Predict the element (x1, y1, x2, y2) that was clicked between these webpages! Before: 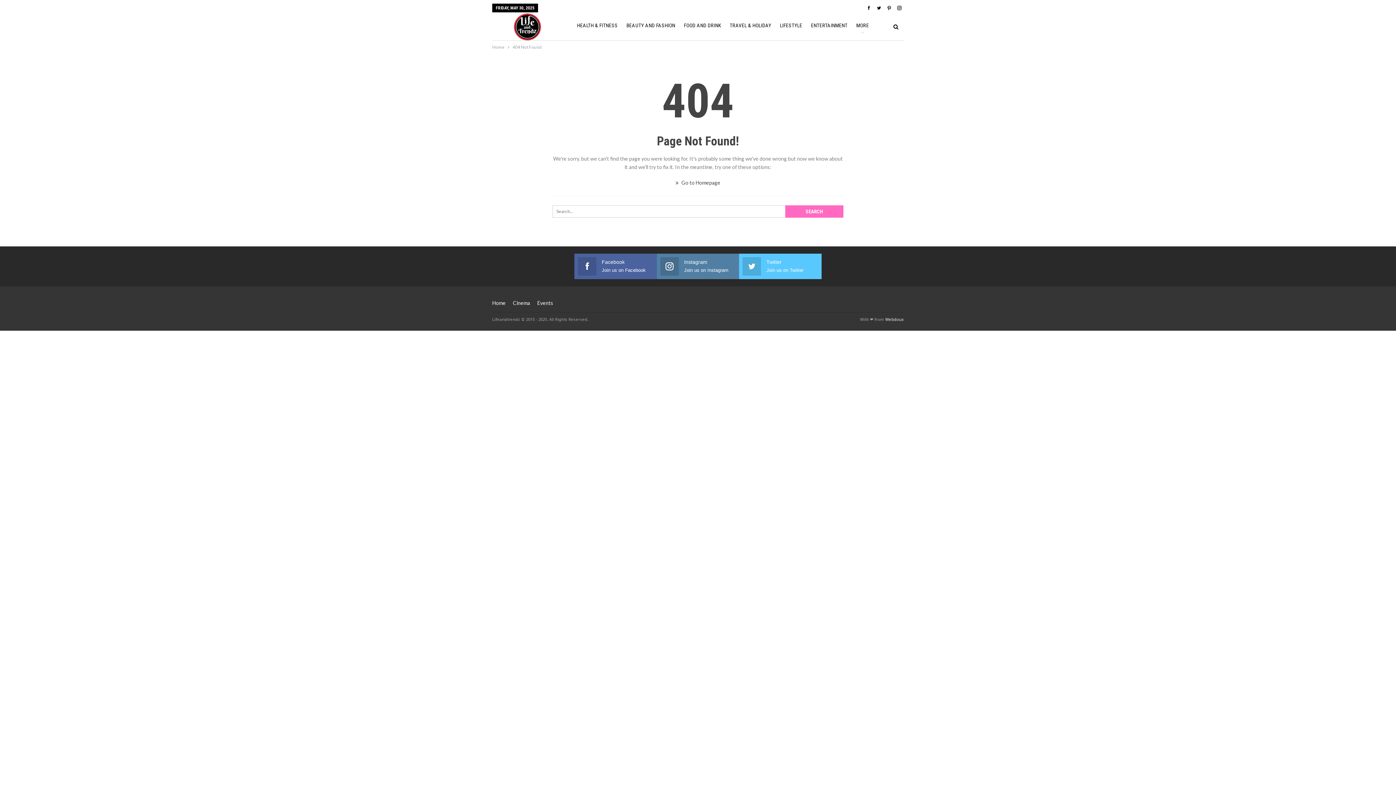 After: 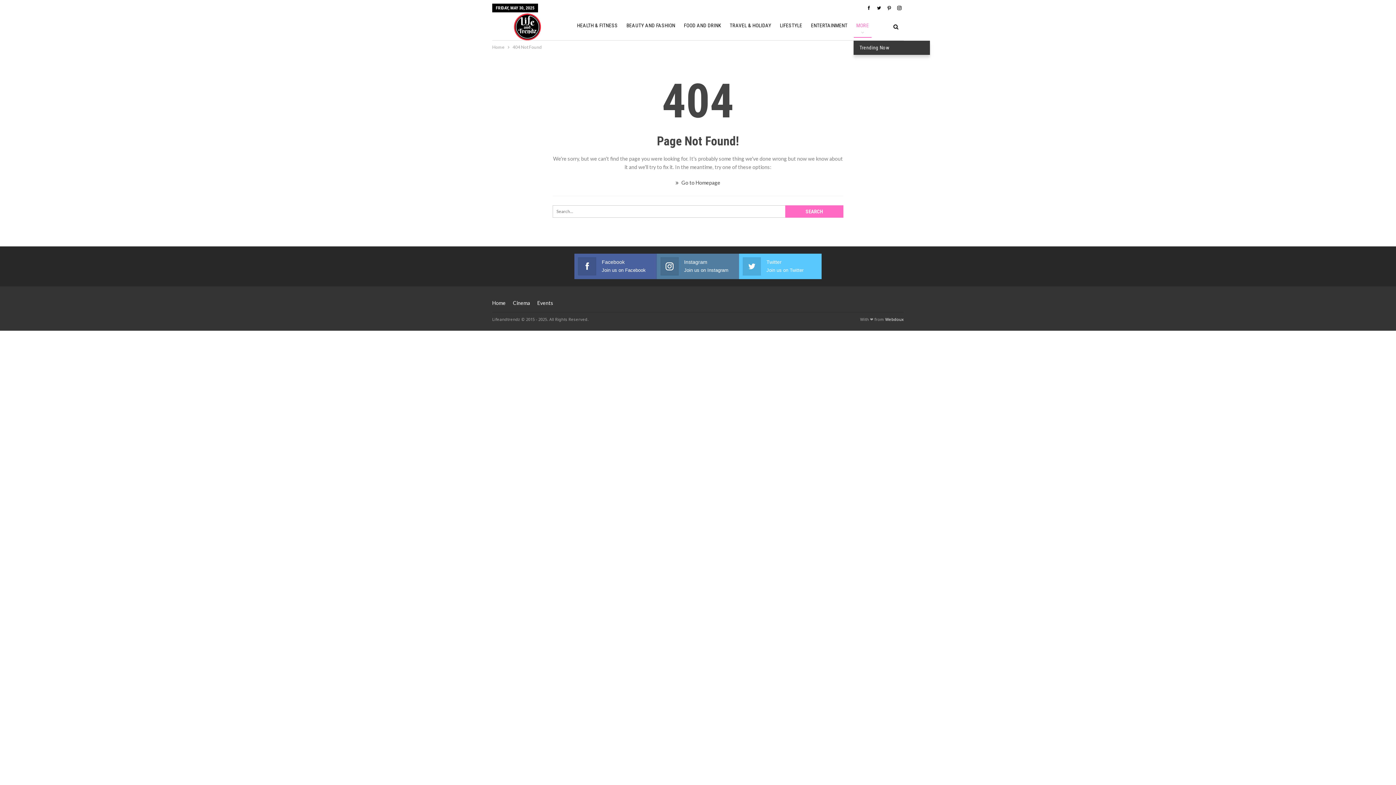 Action: label: MORE bbox: (853, 13, 871, 37)